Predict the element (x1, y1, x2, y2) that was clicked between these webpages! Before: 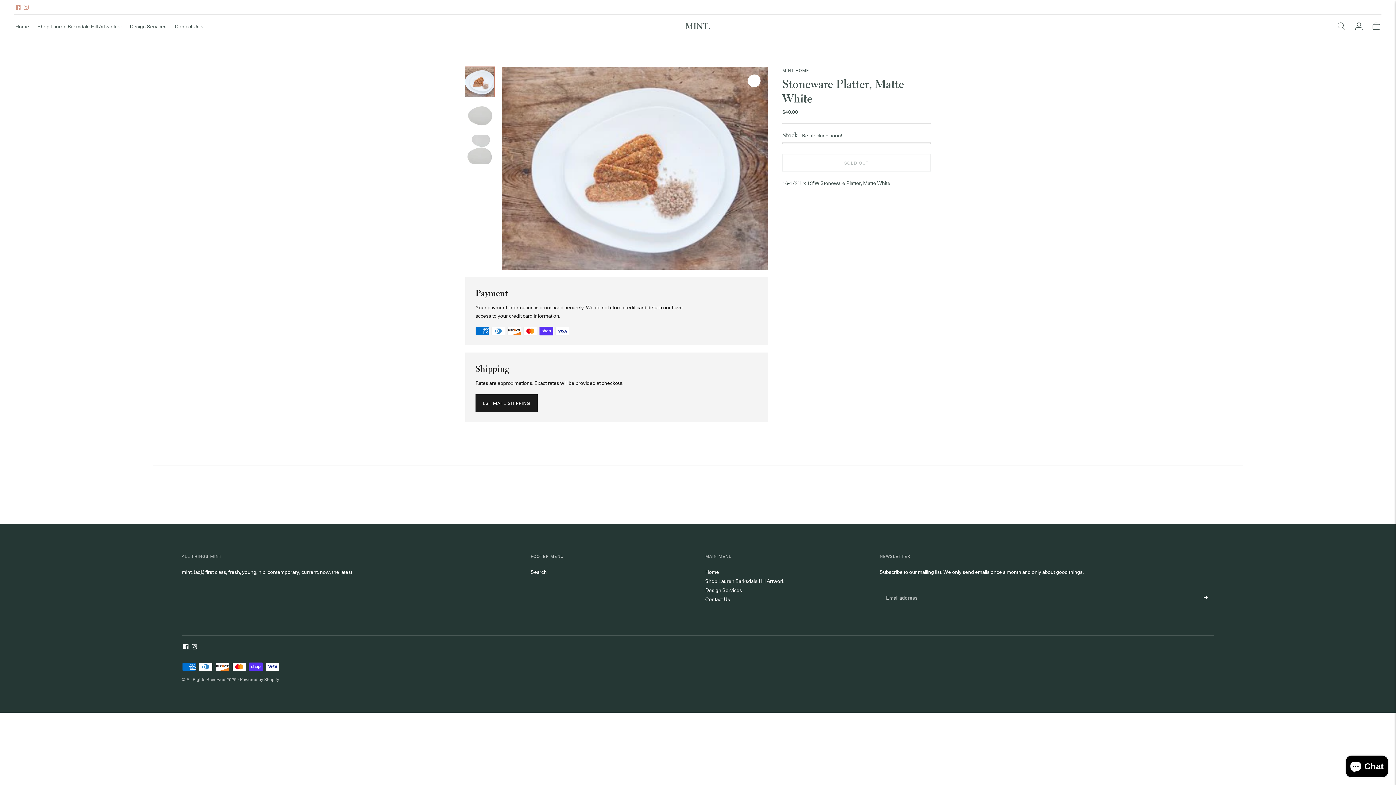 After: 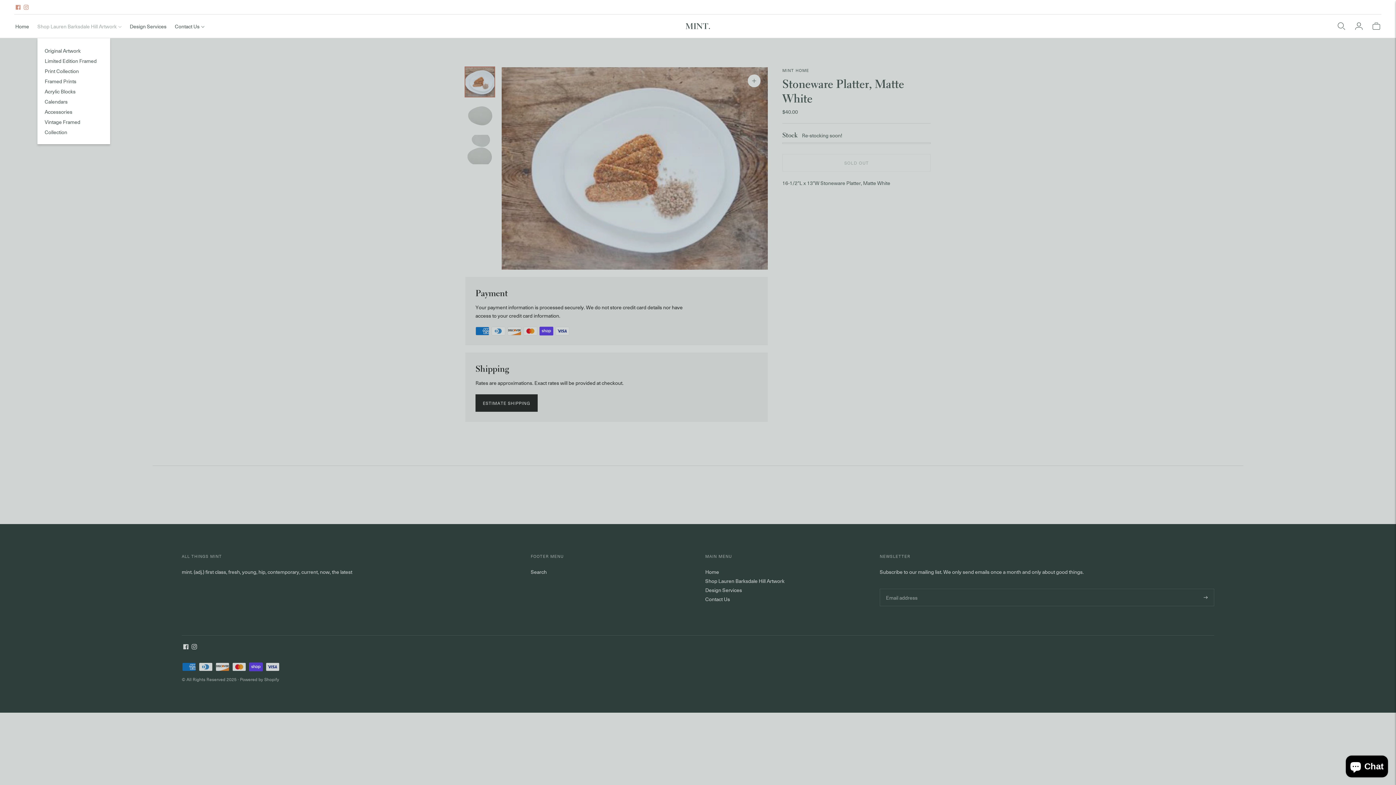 Action: bbox: (37, 18, 121, 34) label: Shop Lauren Barksdale Hill Artwork